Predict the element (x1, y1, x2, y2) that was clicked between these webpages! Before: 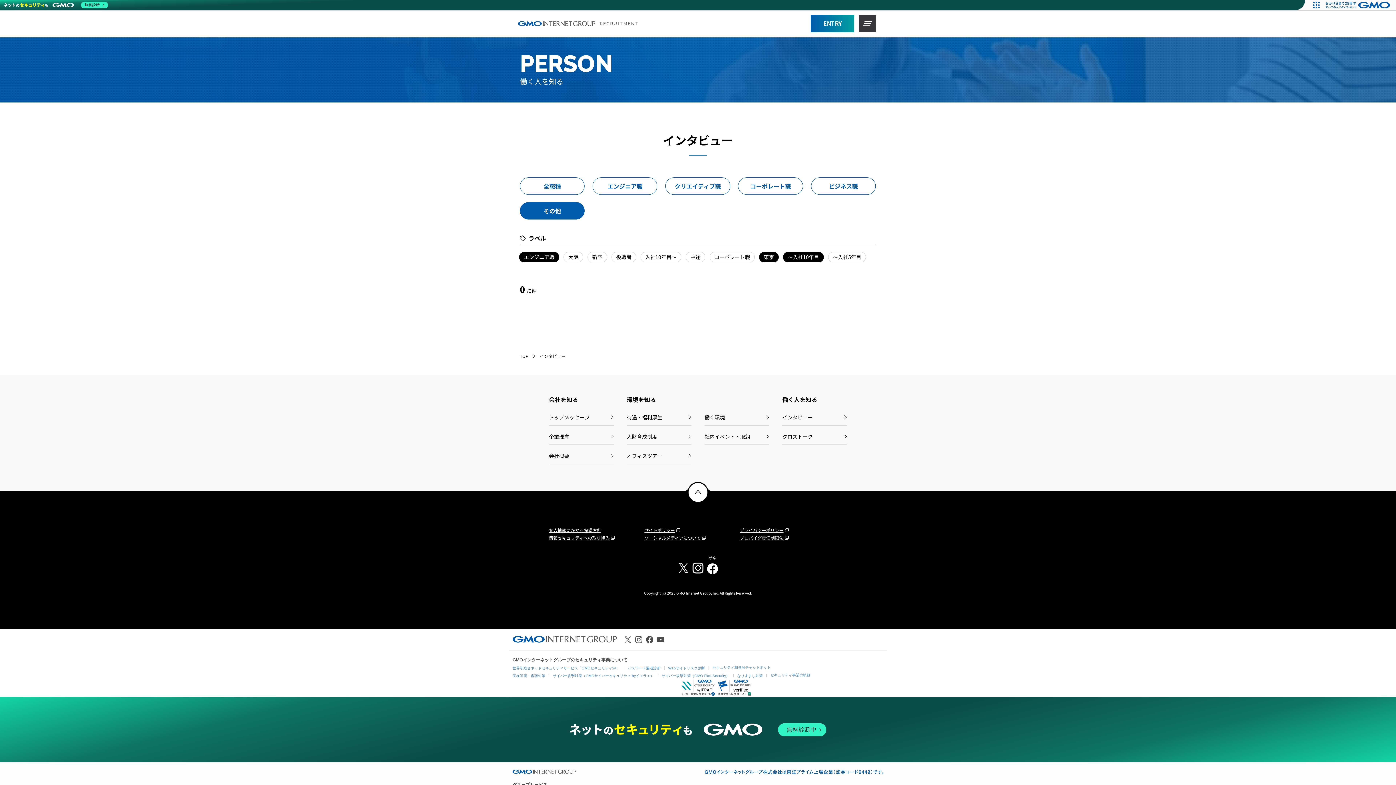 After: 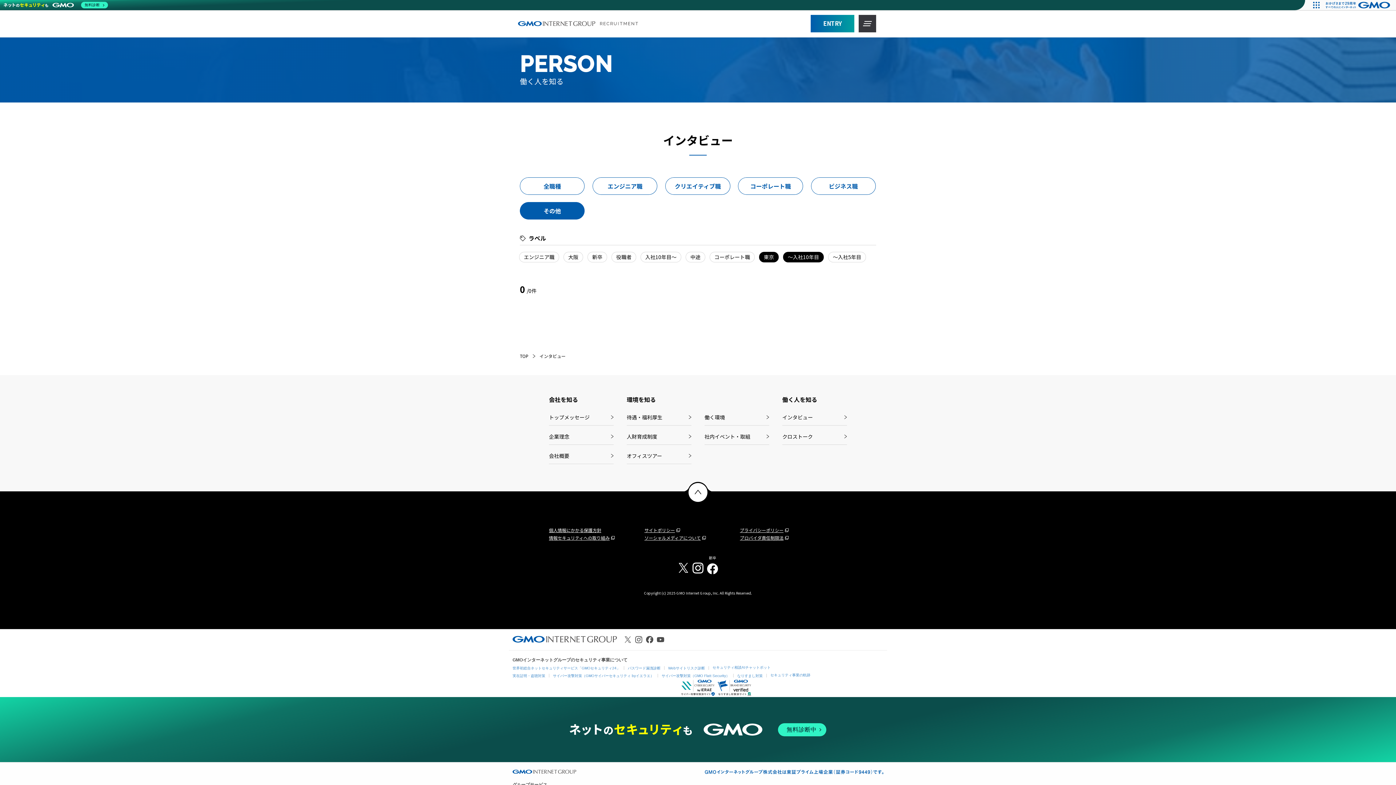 Action: label: エンジニア職 bbox: (519, 252, 559, 262)